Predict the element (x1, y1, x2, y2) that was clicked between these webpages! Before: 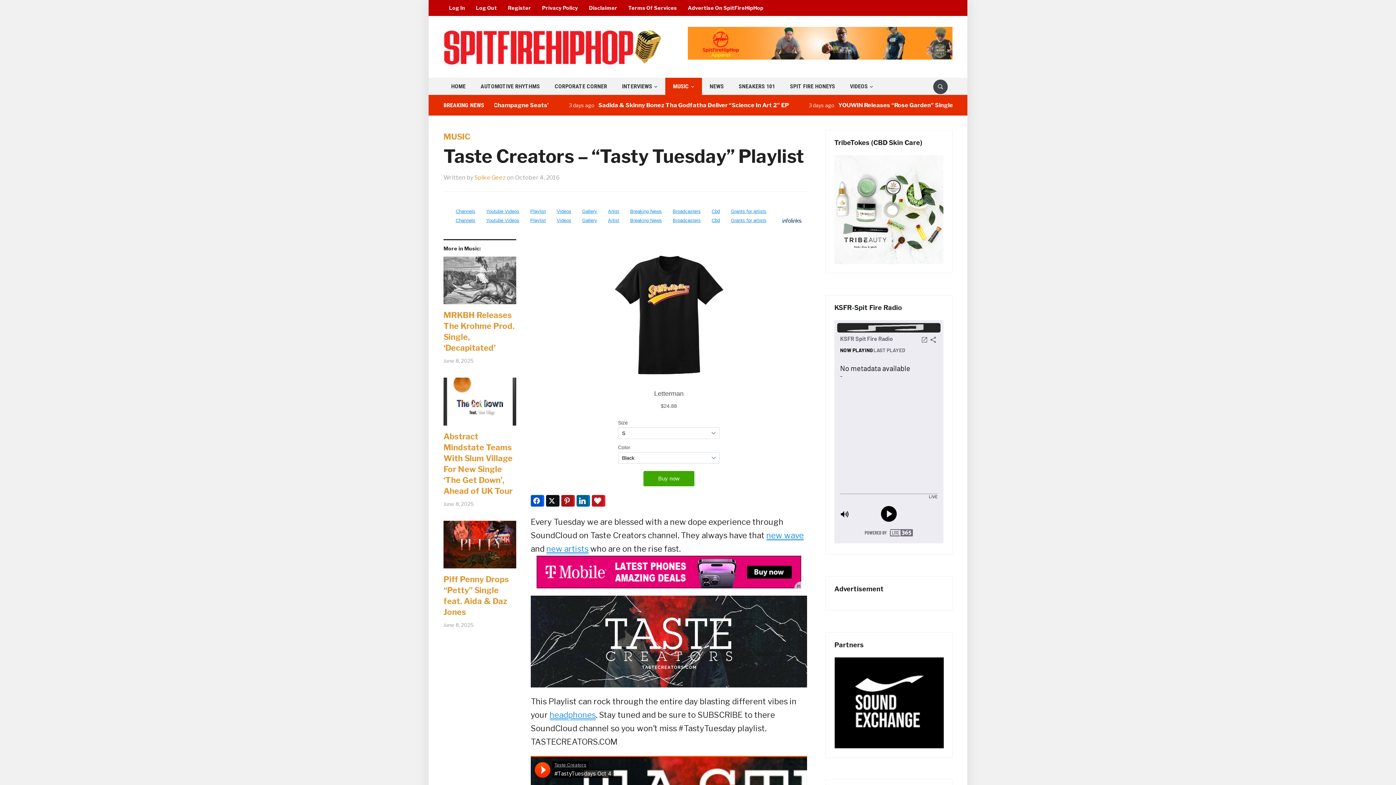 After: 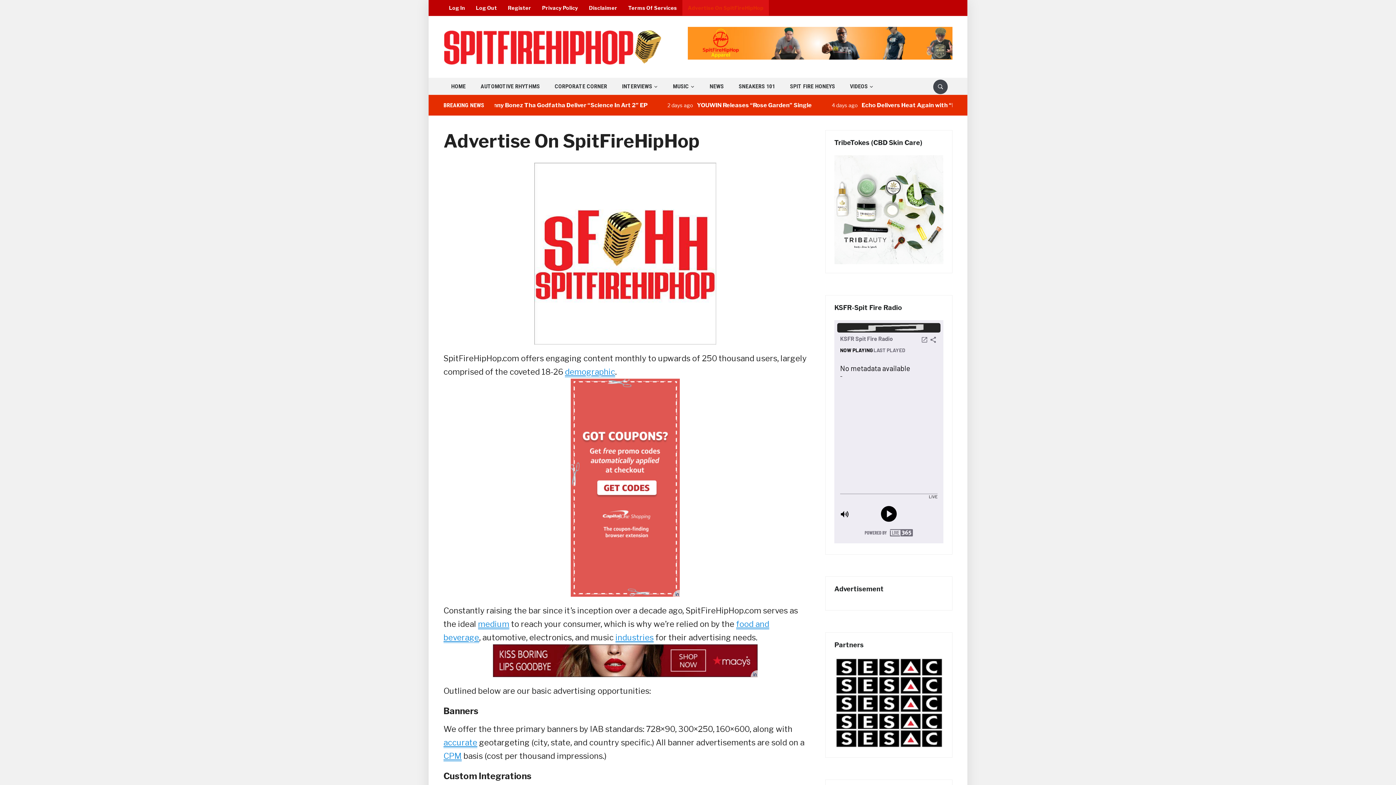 Action: label: Advertise On SpitFireHipHop bbox: (682, 0, 769, 15)